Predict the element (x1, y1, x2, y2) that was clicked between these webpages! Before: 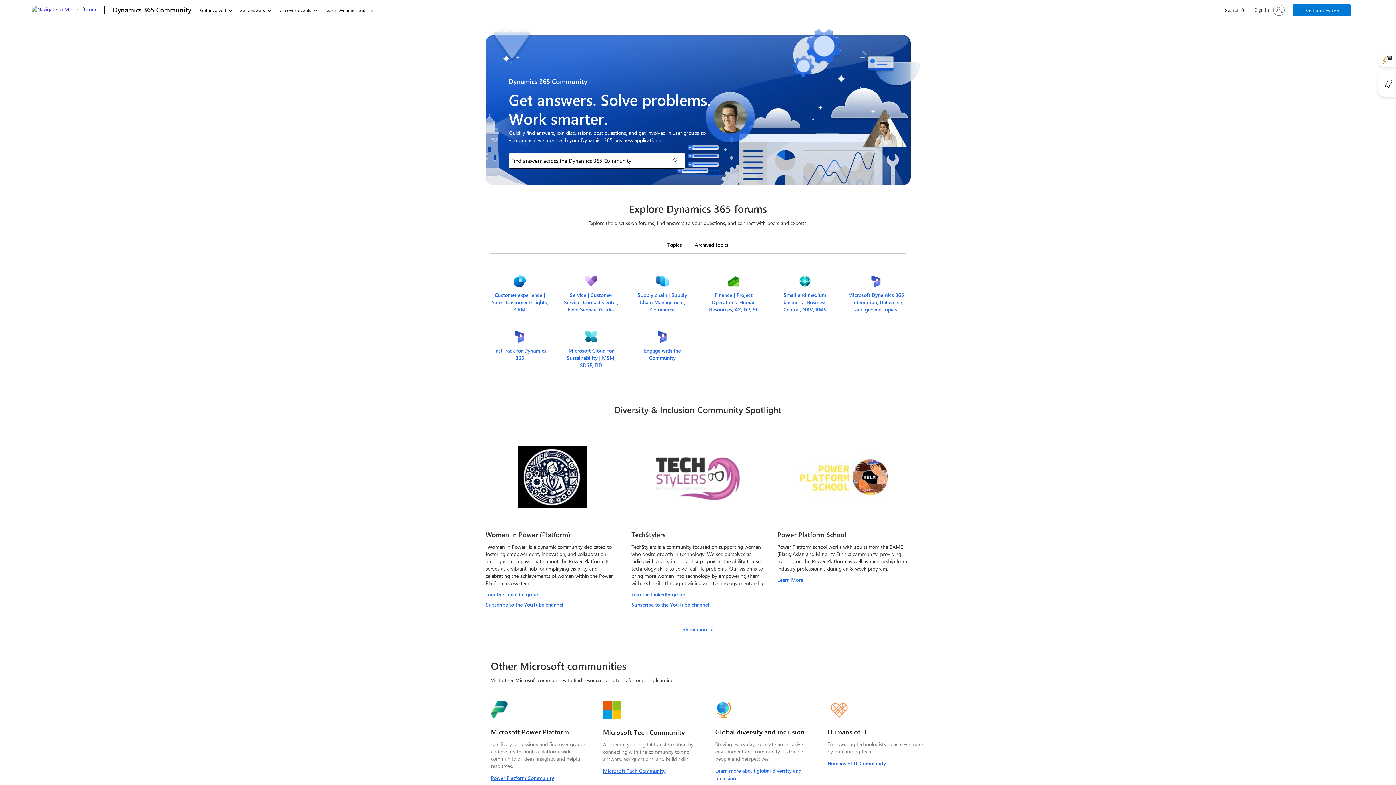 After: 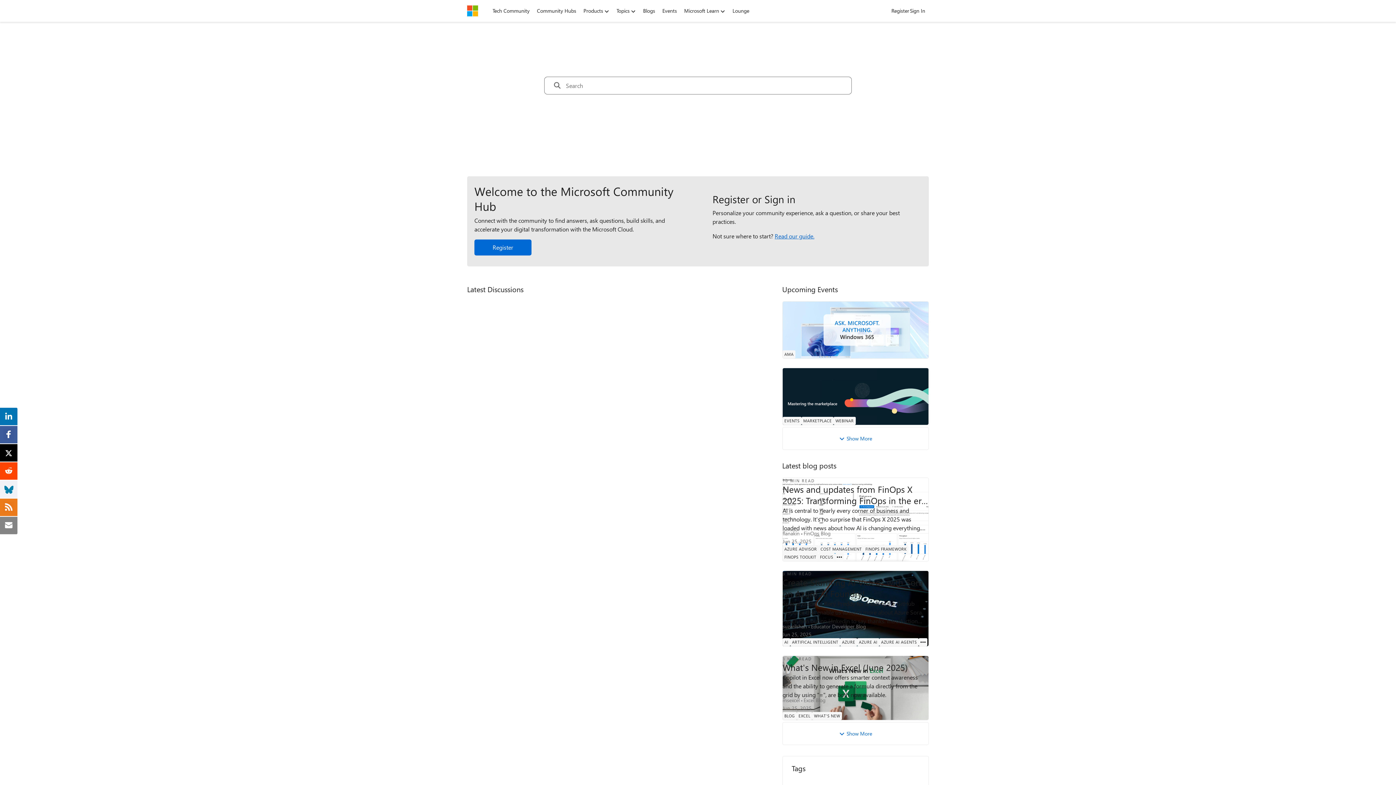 Action: bbox: (603, 767, 665, 774) label: Microsoft Tech Community